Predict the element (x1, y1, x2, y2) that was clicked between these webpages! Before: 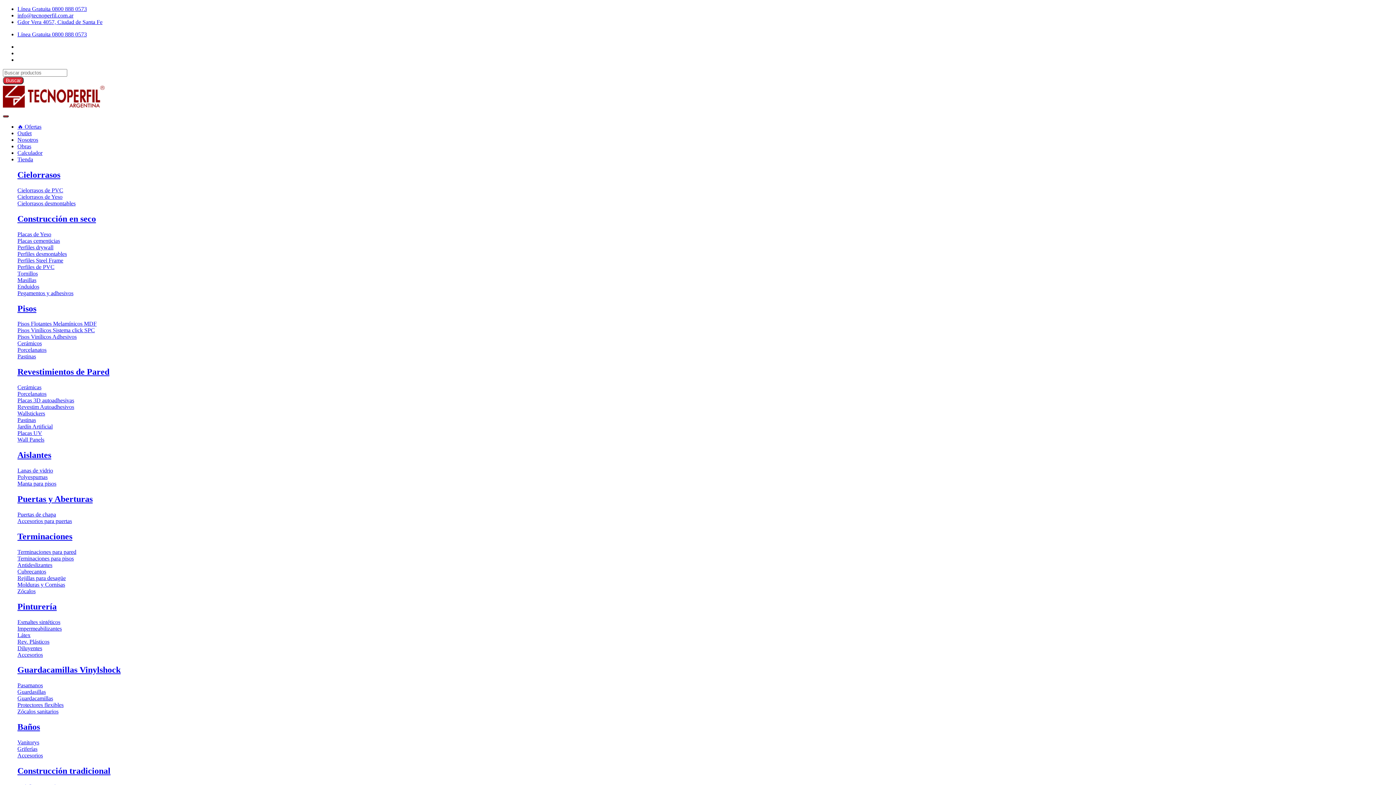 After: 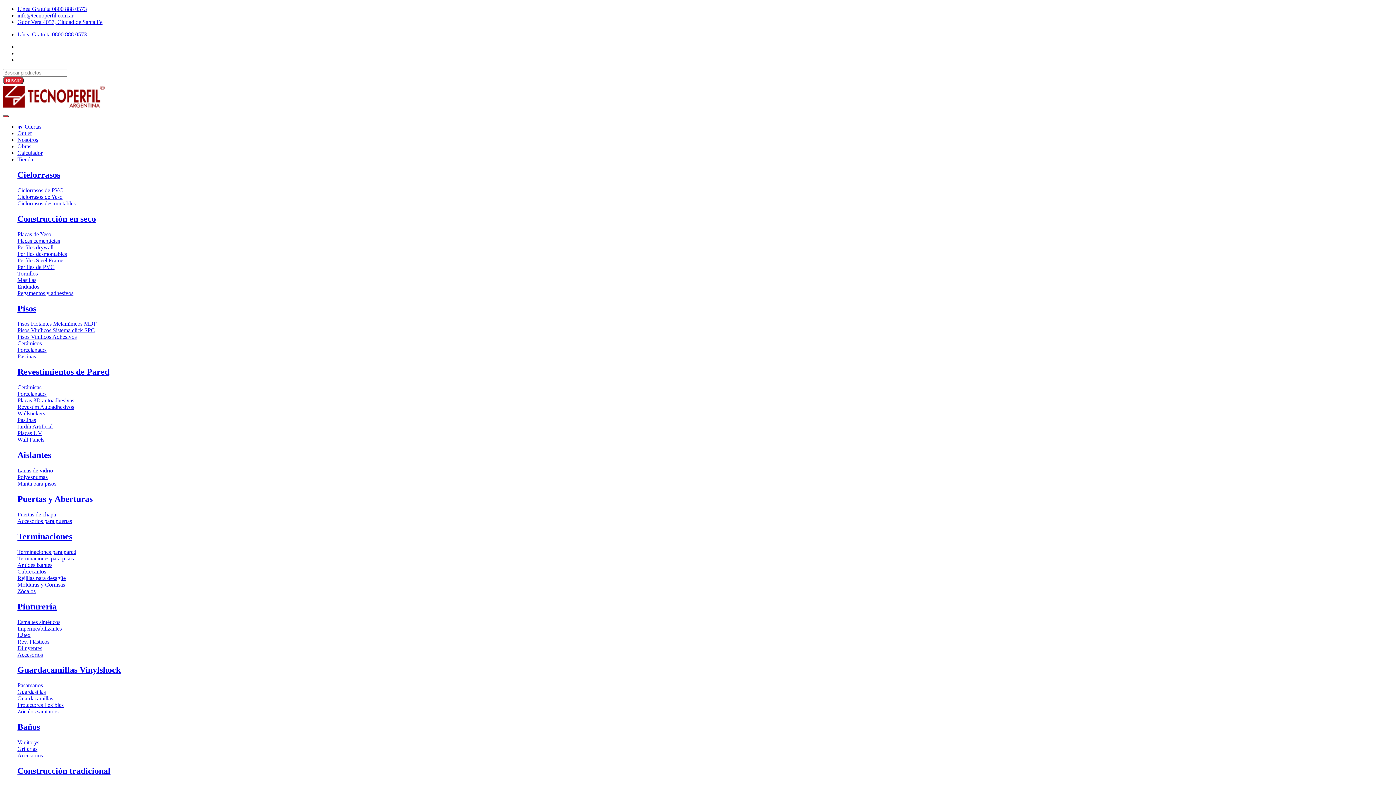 Action: label: Látex bbox: (17, 632, 1393, 638)